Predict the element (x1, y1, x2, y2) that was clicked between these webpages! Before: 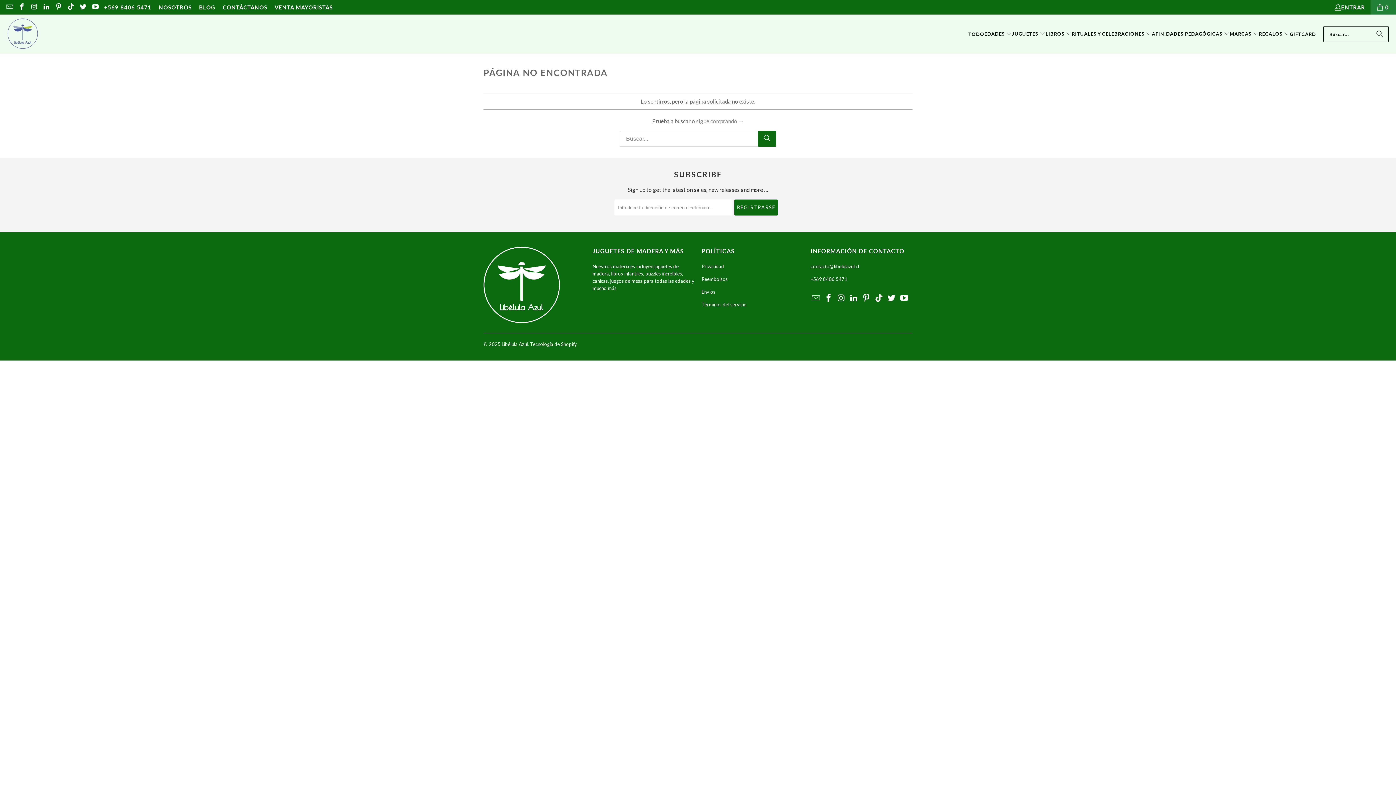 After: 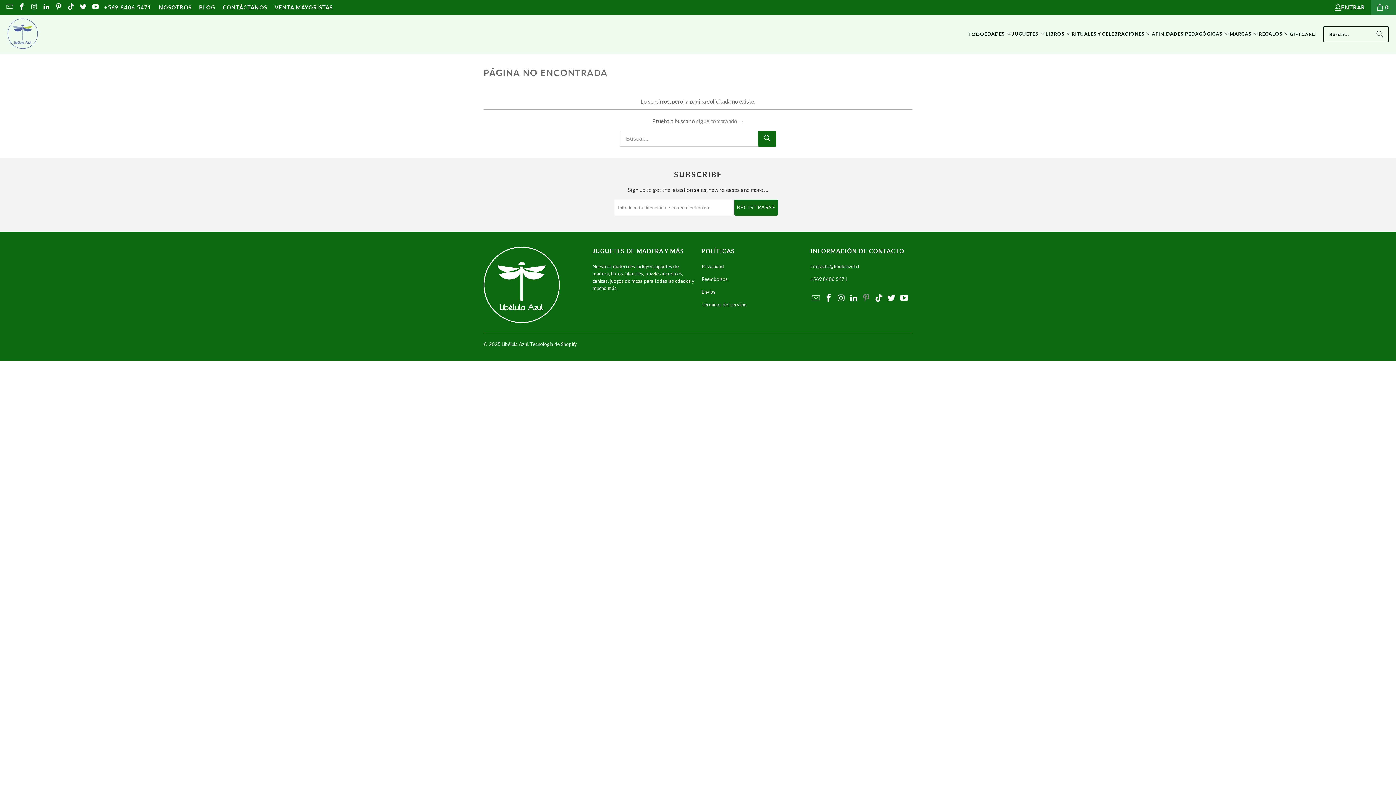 Action: bbox: (861, 293, 872, 303)